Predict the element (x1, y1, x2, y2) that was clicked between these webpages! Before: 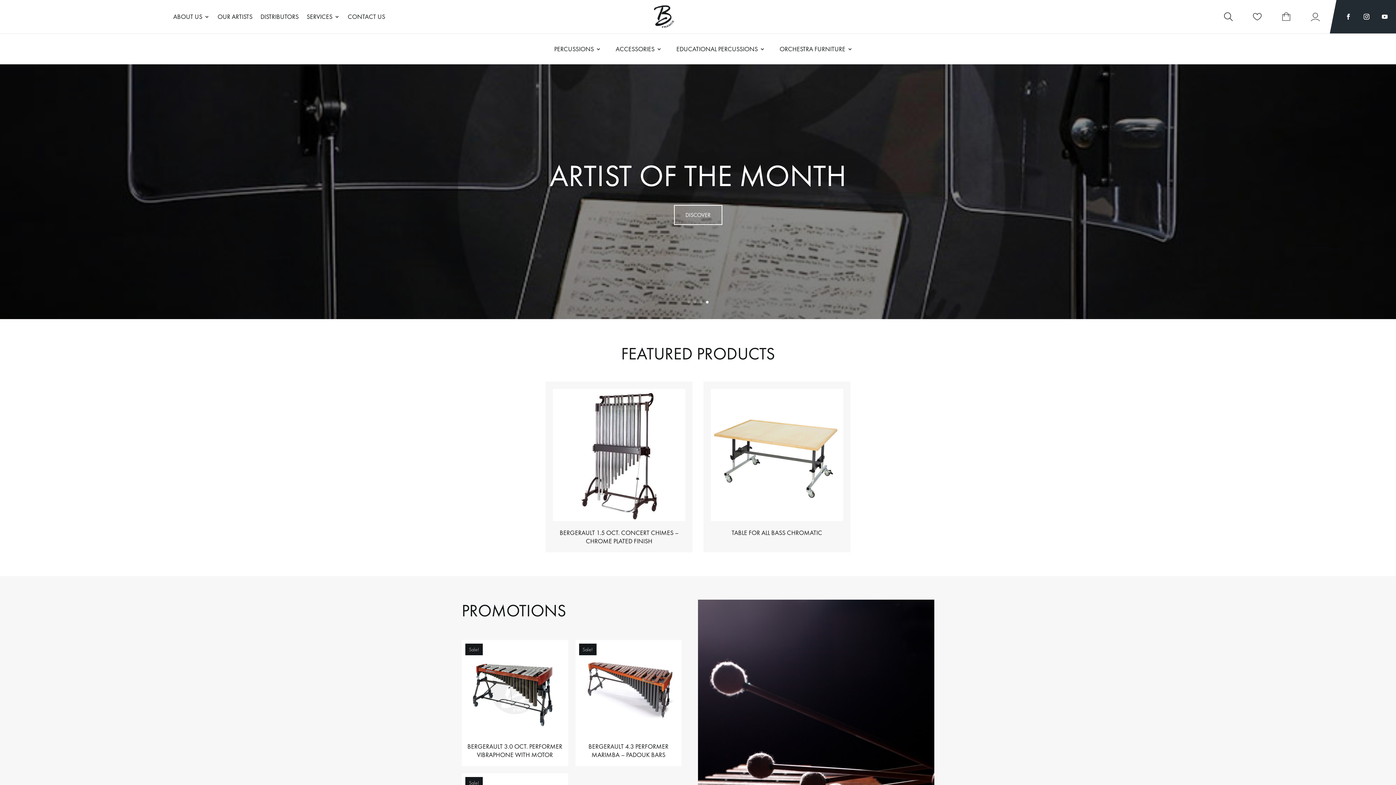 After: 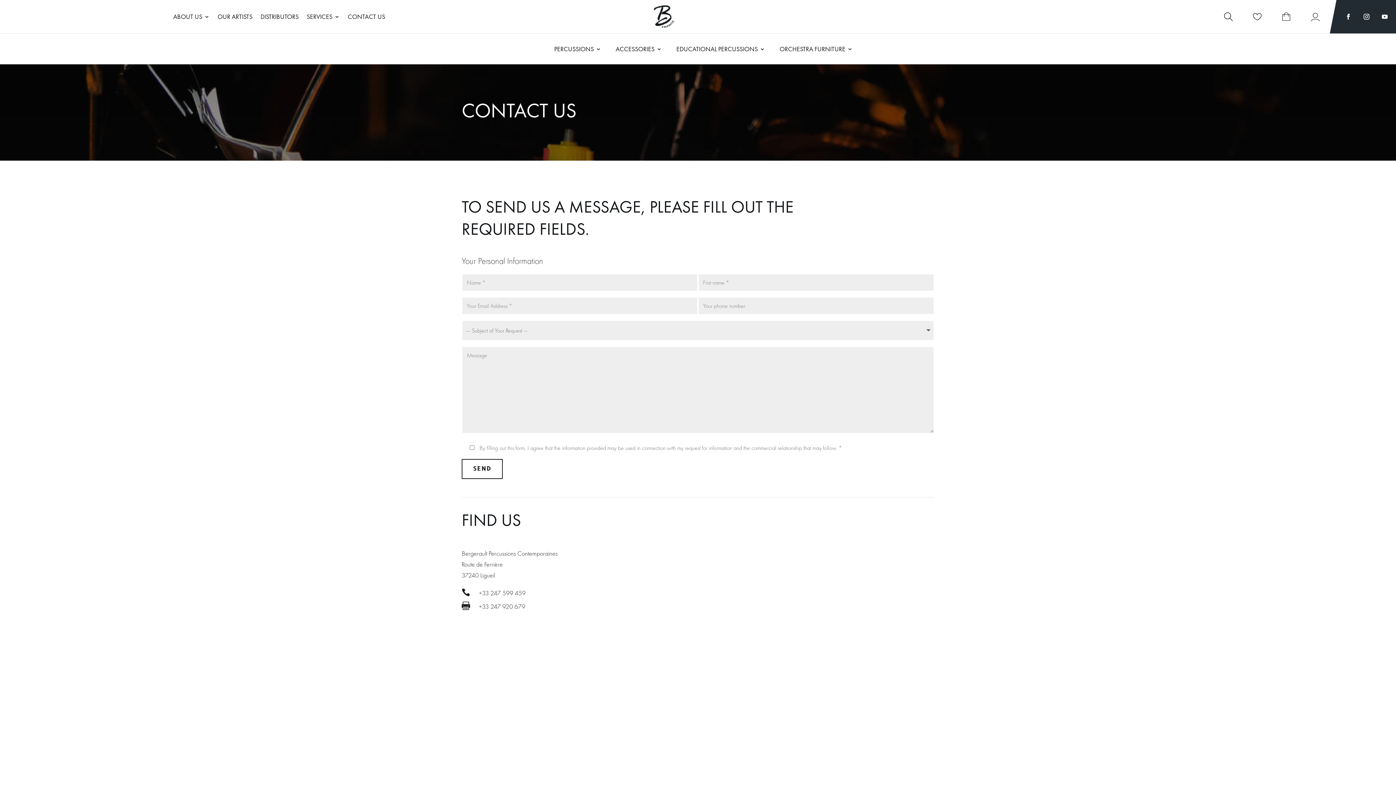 Action: label: DISCOVER bbox: (674, 213, 722, 233)